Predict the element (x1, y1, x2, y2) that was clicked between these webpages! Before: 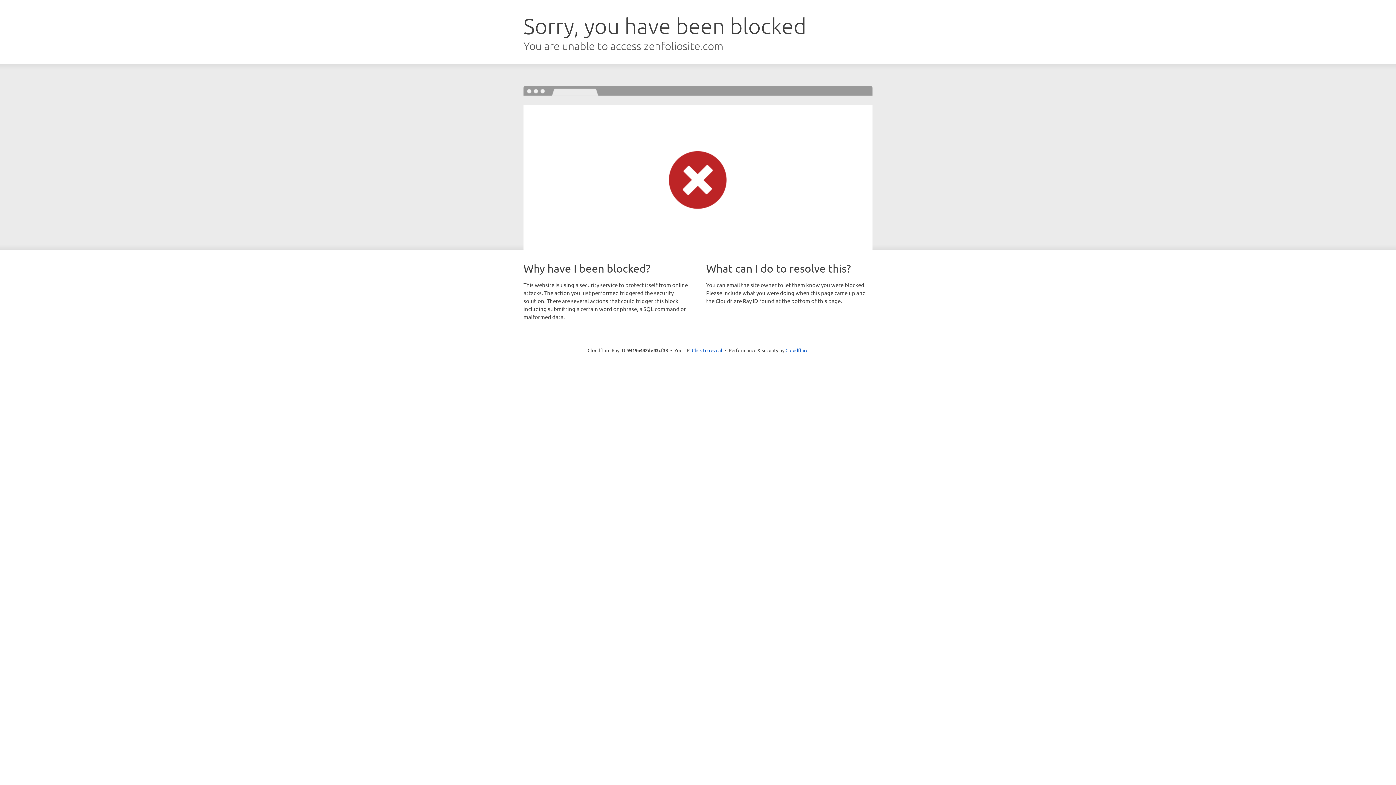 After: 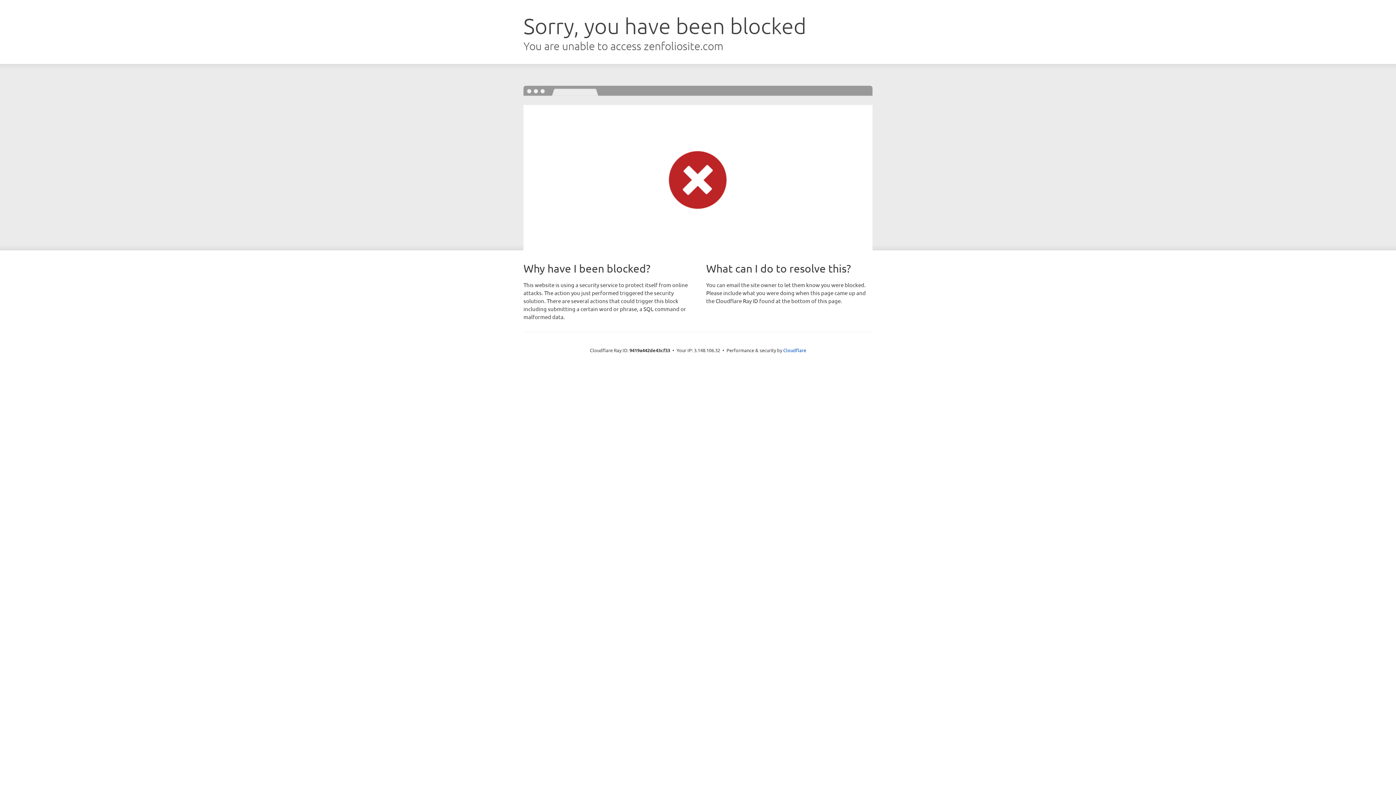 Action: bbox: (692, 346, 722, 353) label: Click to reveal